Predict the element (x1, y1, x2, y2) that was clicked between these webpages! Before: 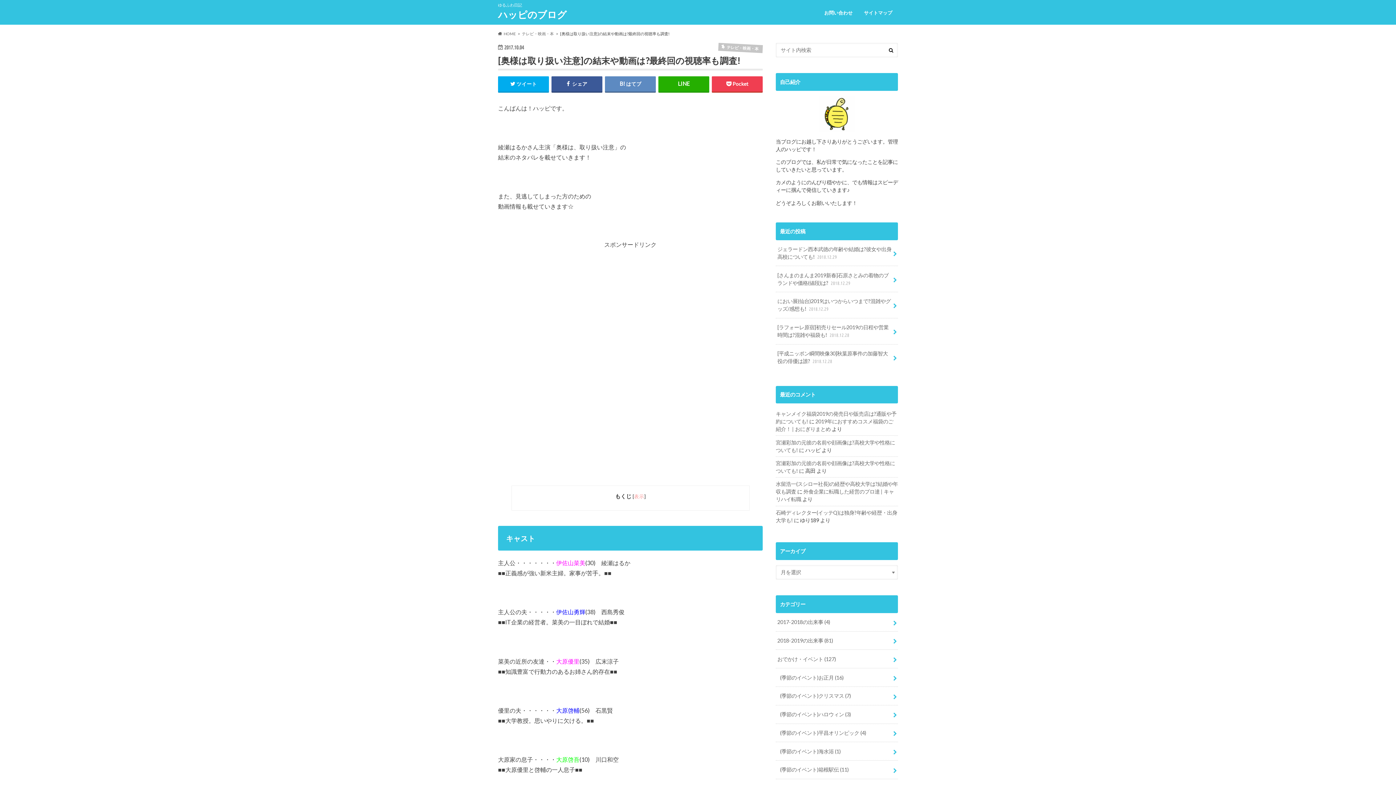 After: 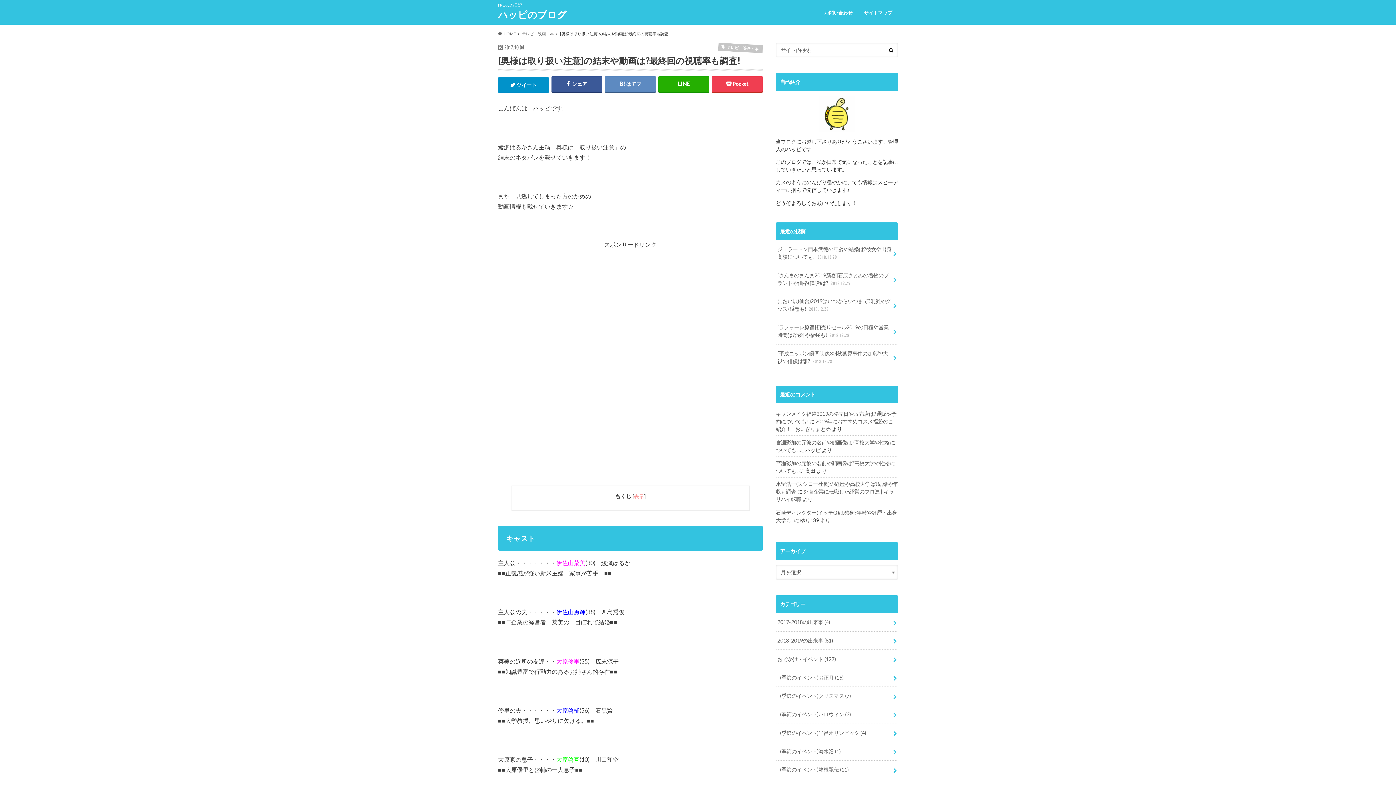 Action: label: ツイート bbox: (498, 76, 548, 91)